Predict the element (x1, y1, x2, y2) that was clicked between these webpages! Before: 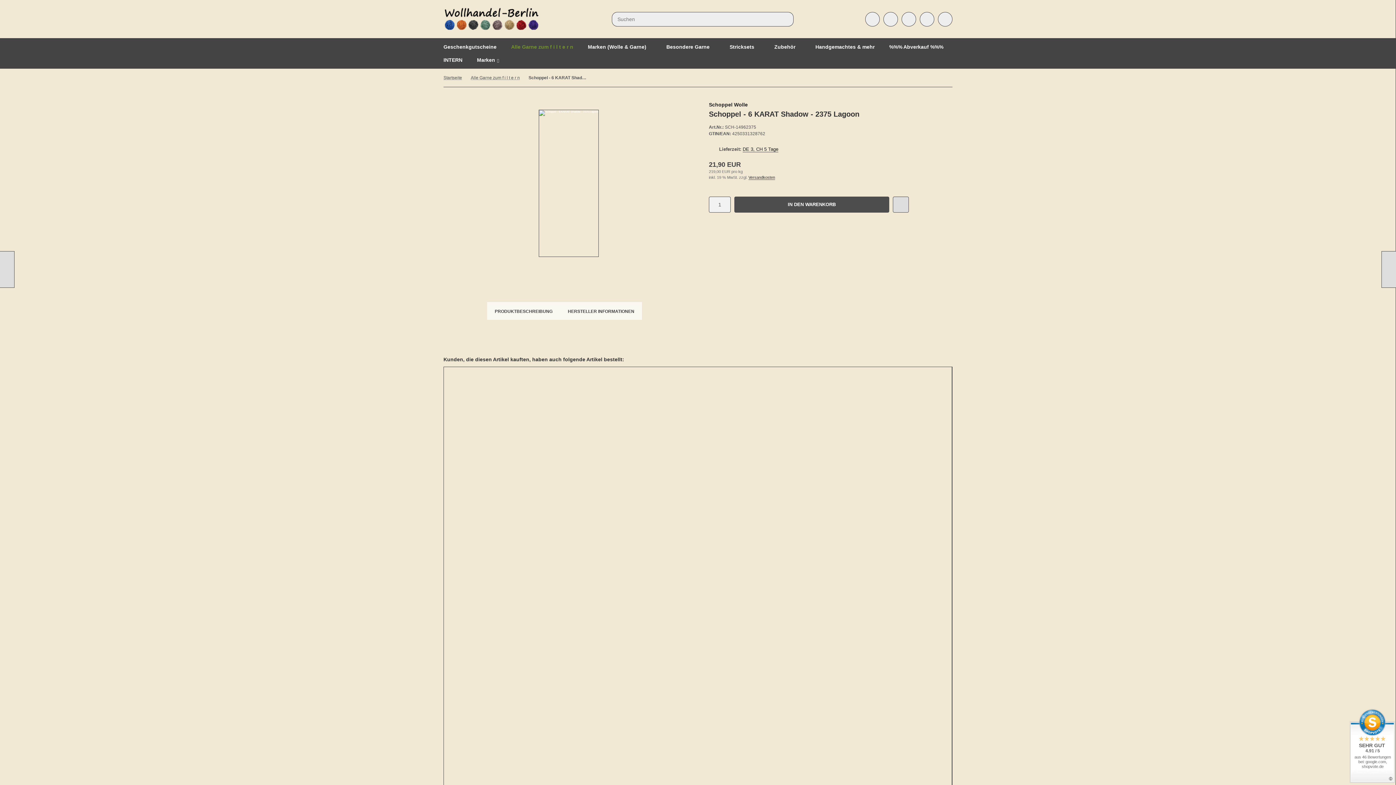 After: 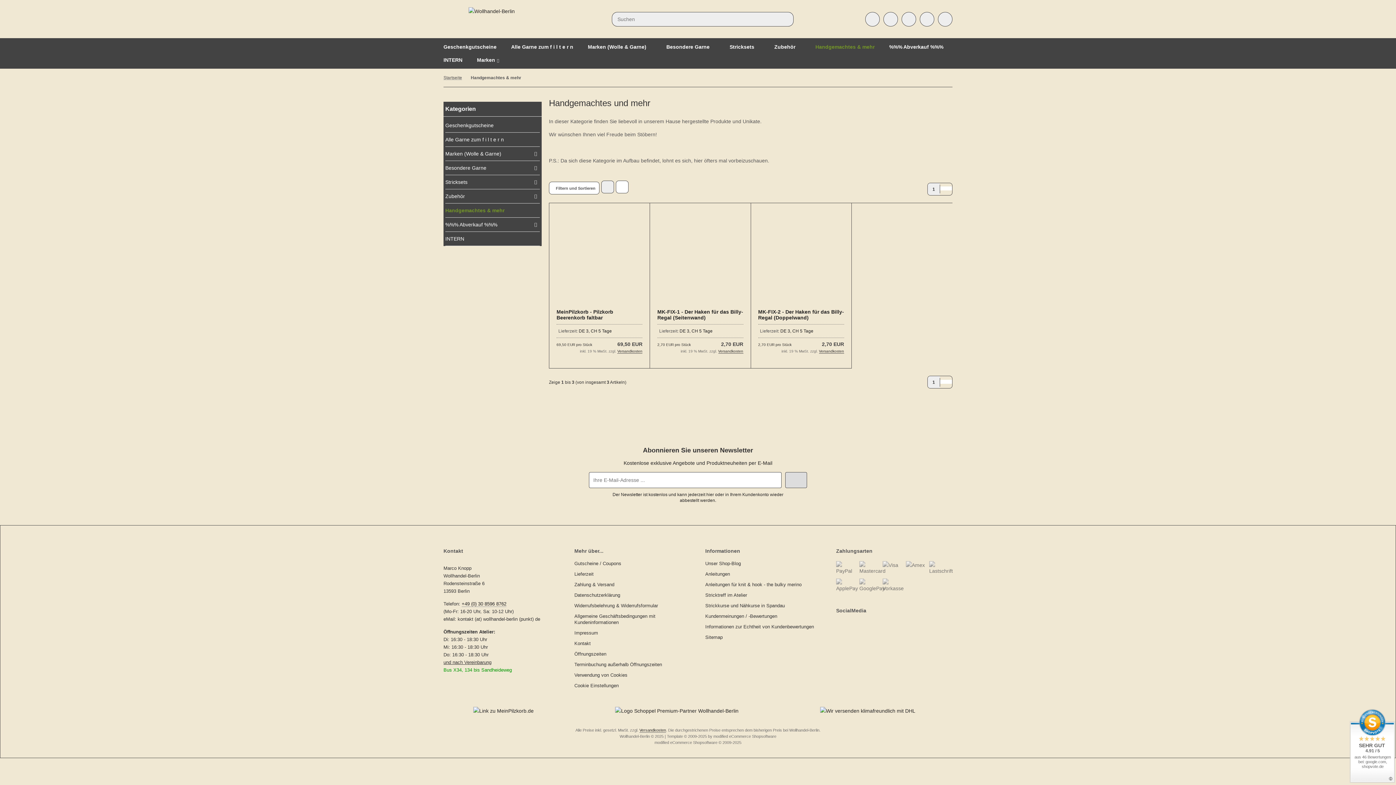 Action: label: Handgemachtes & mehr bbox: (812, 41, 878, 52)